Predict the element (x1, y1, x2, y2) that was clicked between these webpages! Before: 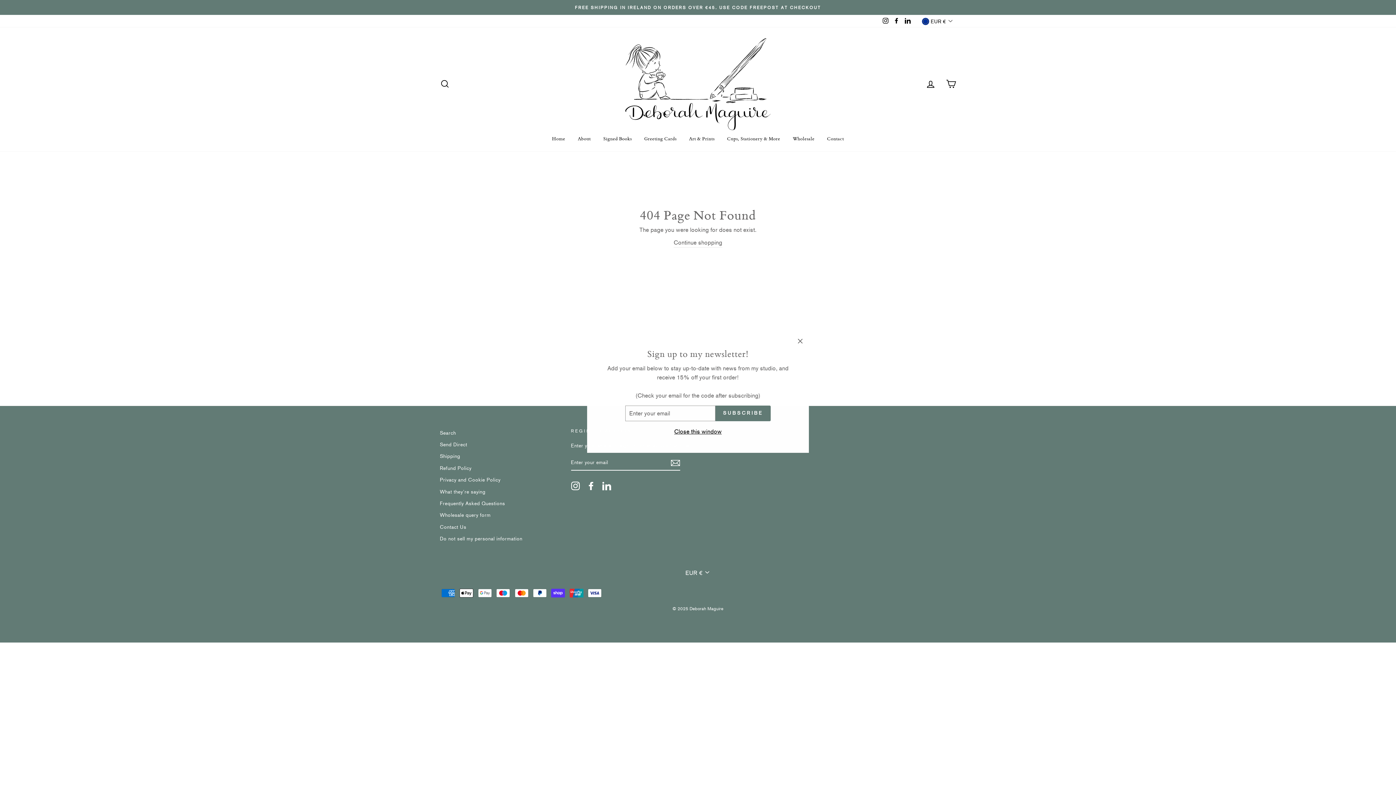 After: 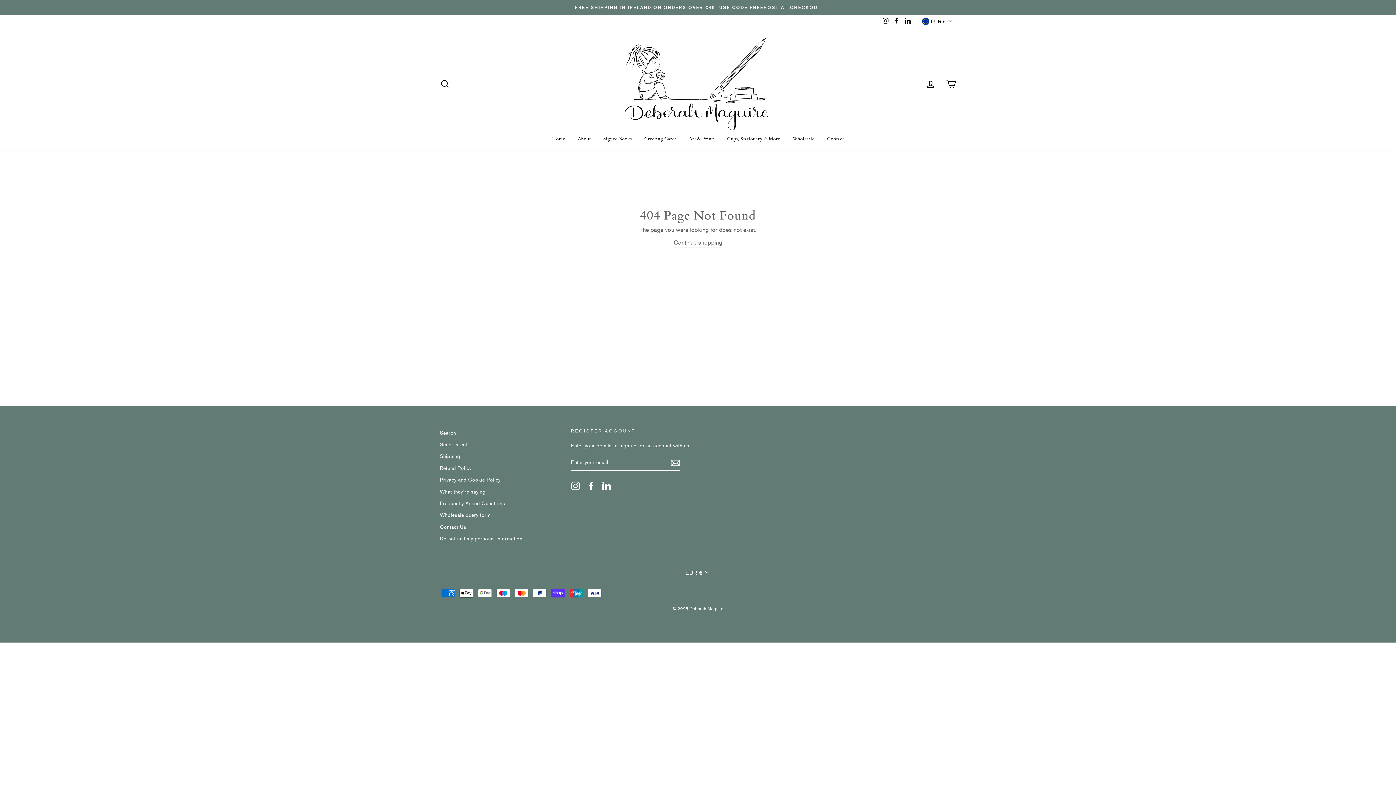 Action: label: Close this window bbox: (672, 436, 724, 446)